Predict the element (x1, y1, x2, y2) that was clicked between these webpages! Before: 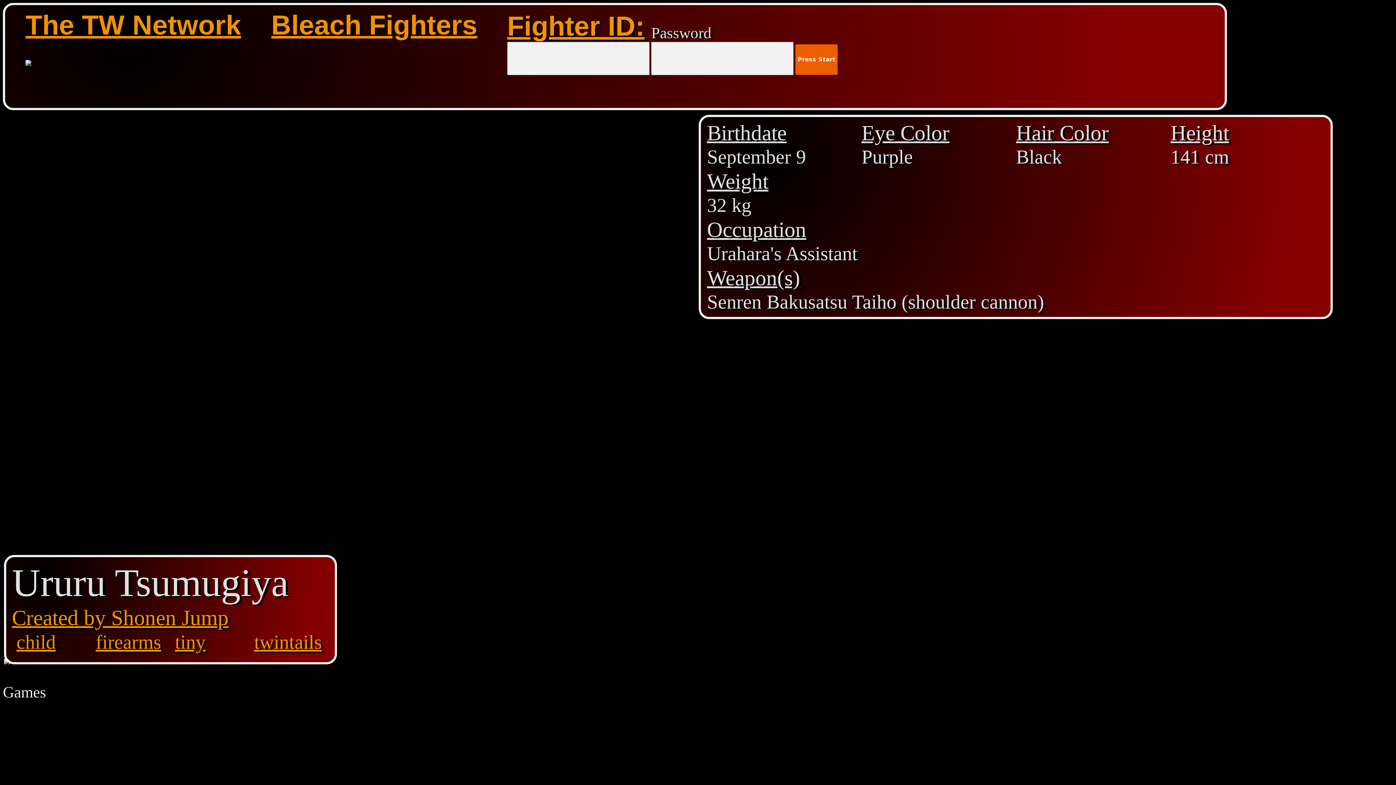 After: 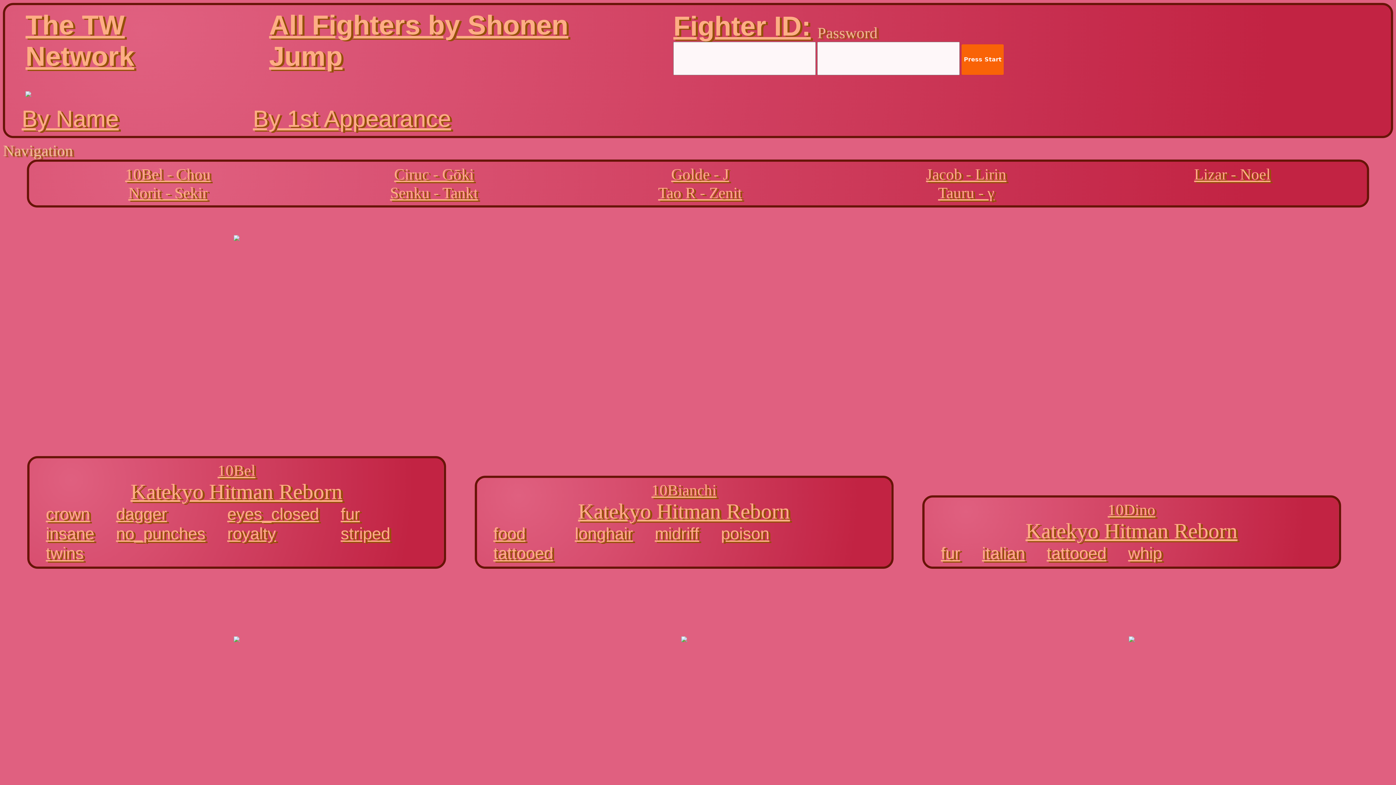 Action: bbox: (11, 606, 228, 630) label: Created by Shonen Jump